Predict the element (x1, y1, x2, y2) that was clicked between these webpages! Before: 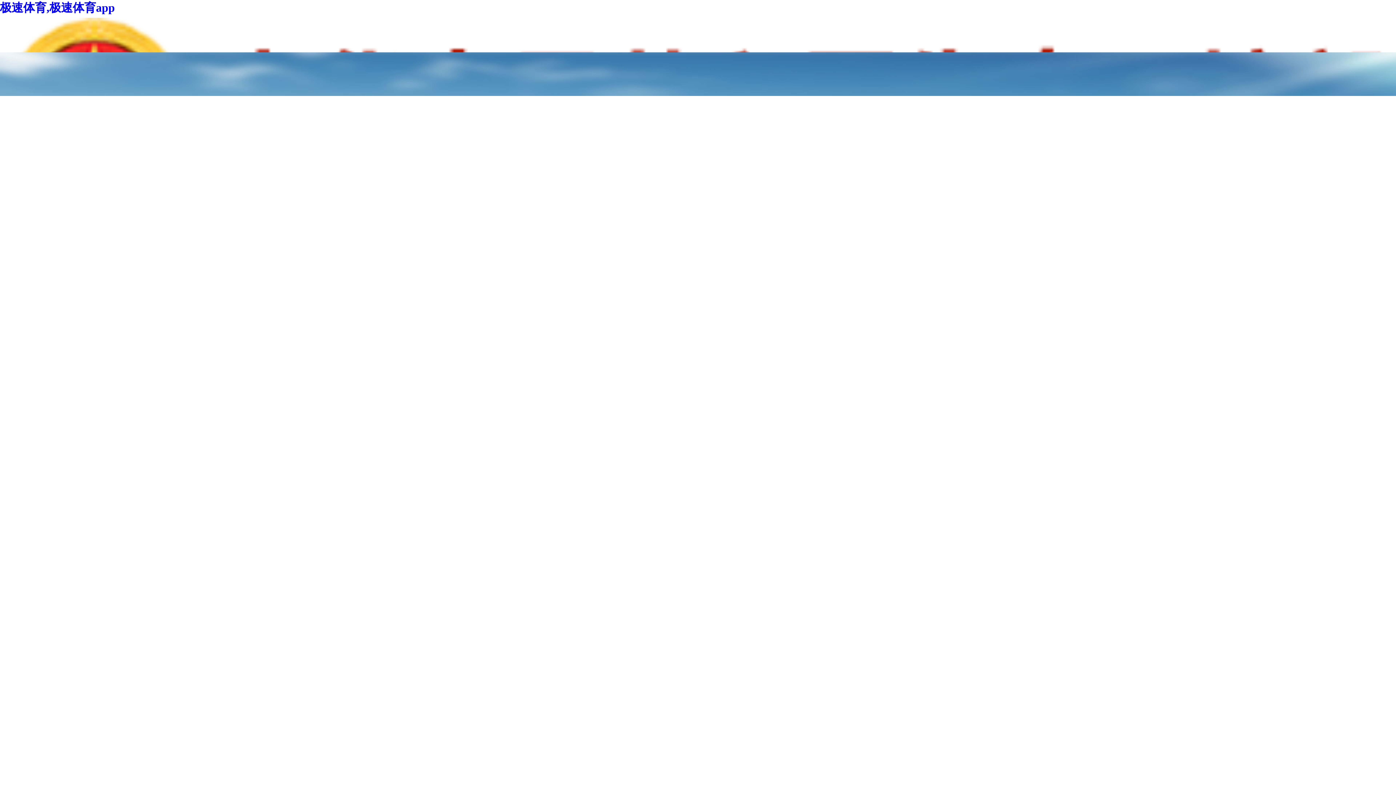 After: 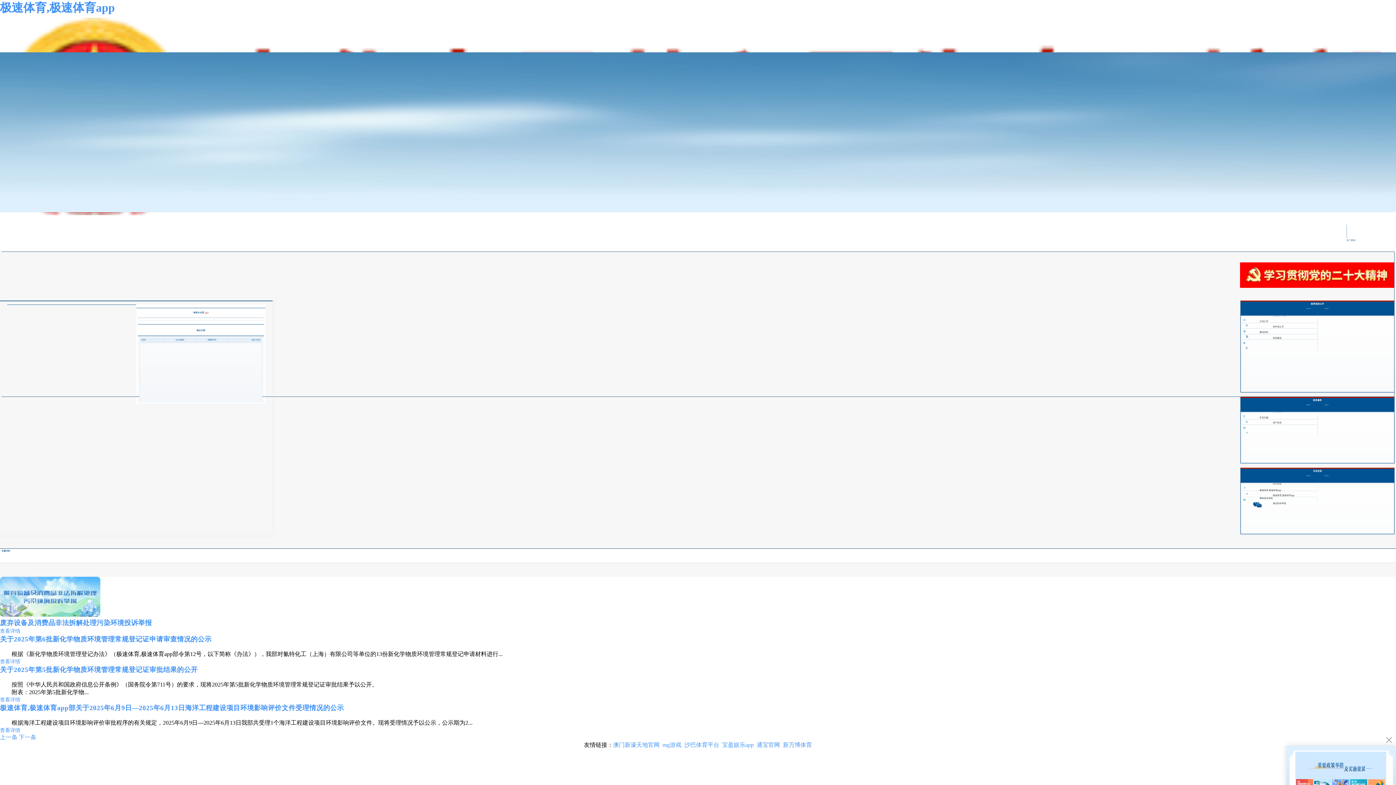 Action: bbox: (0, 1, 114, 14) label: 极速体育,极速体育app